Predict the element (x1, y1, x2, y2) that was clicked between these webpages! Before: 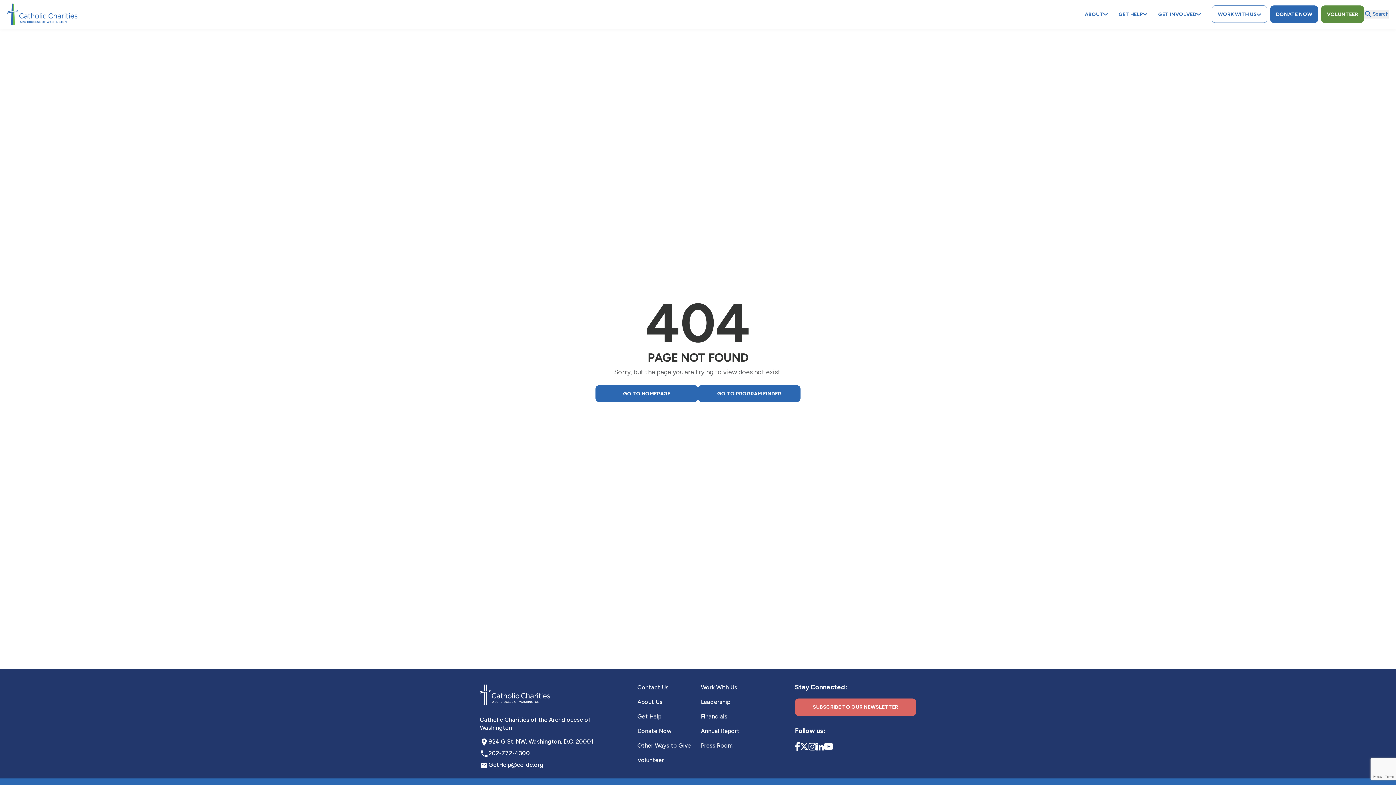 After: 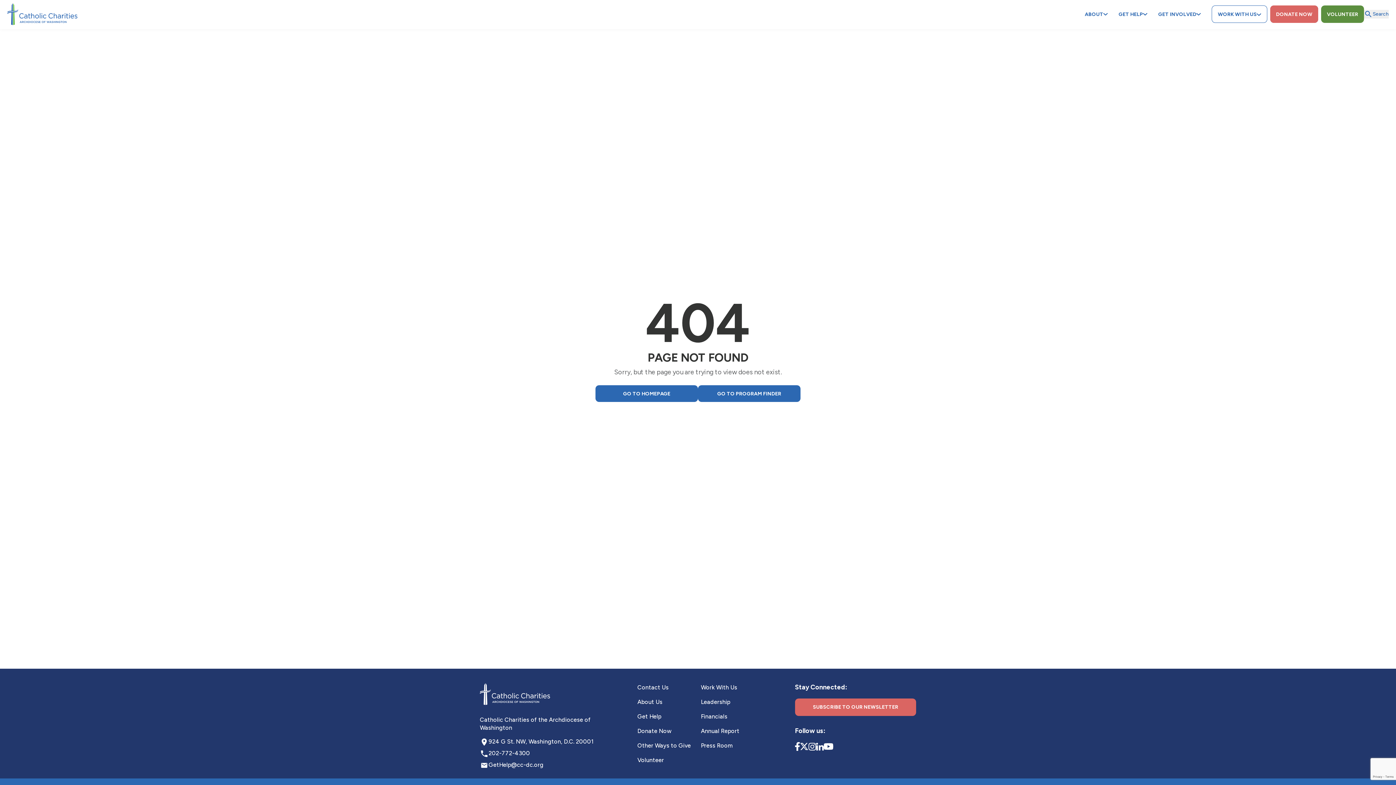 Action: label: DONATE NOW bbox: (1270, 5, 1318, 22)